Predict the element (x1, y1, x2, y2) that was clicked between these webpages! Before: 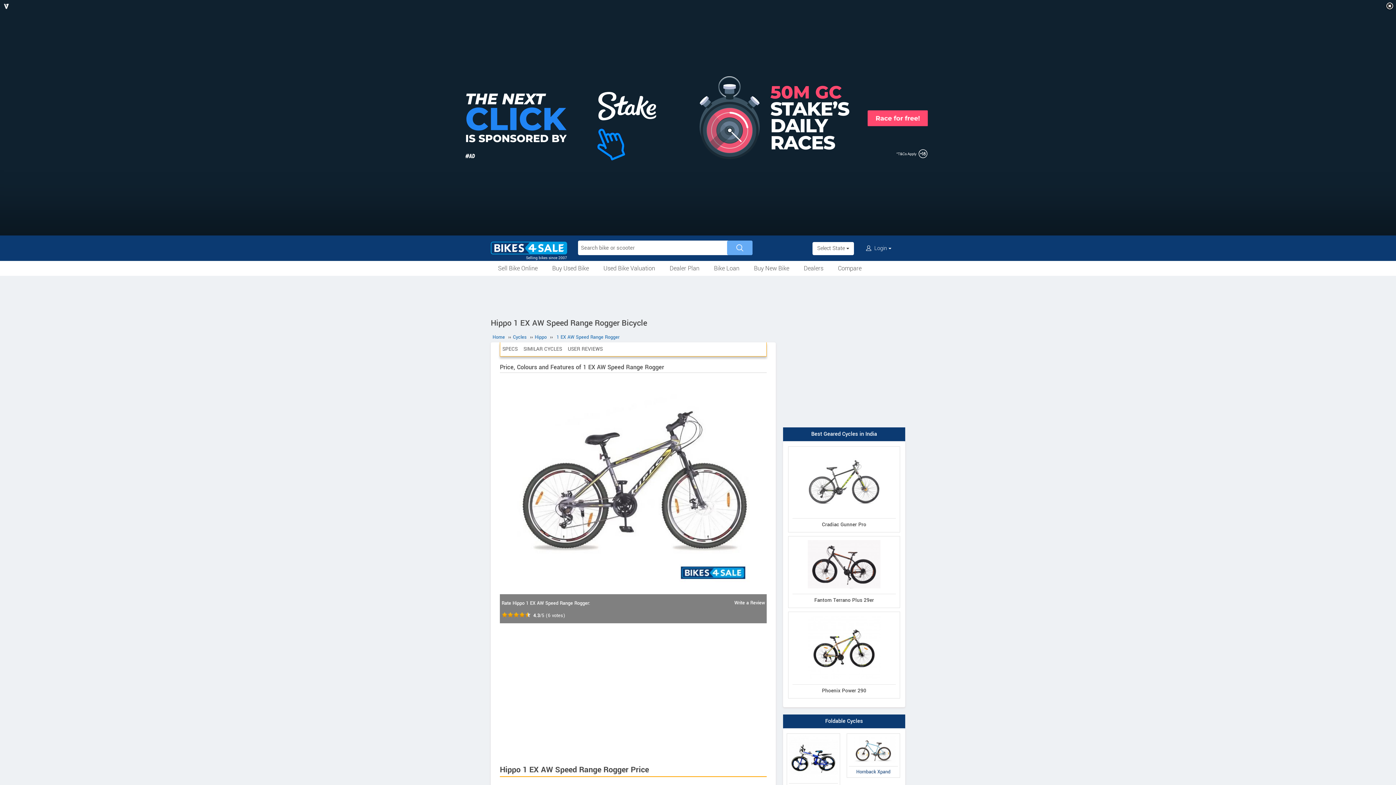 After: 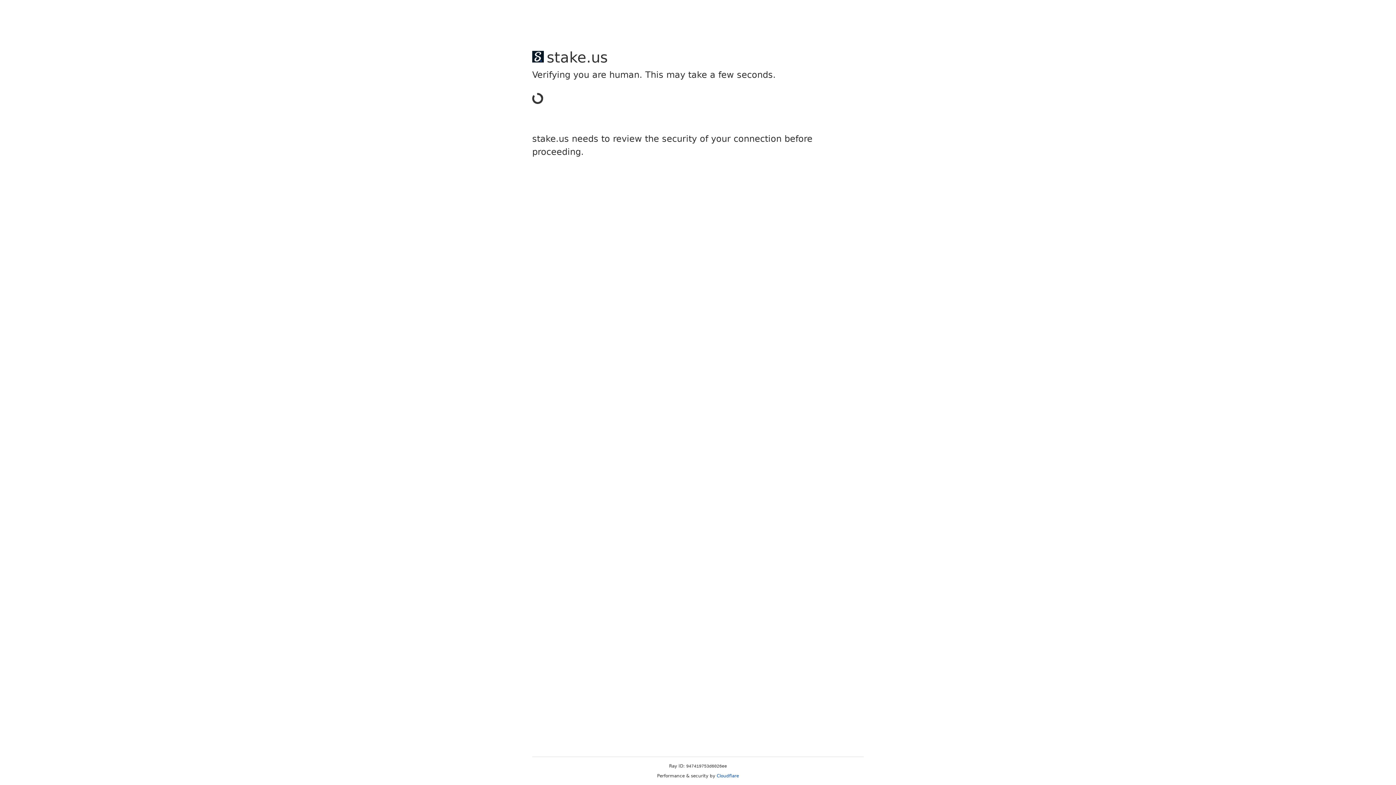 Action: label: 1 EX AW Speed Range Rogger bbox: (554, 334, 621, 340)